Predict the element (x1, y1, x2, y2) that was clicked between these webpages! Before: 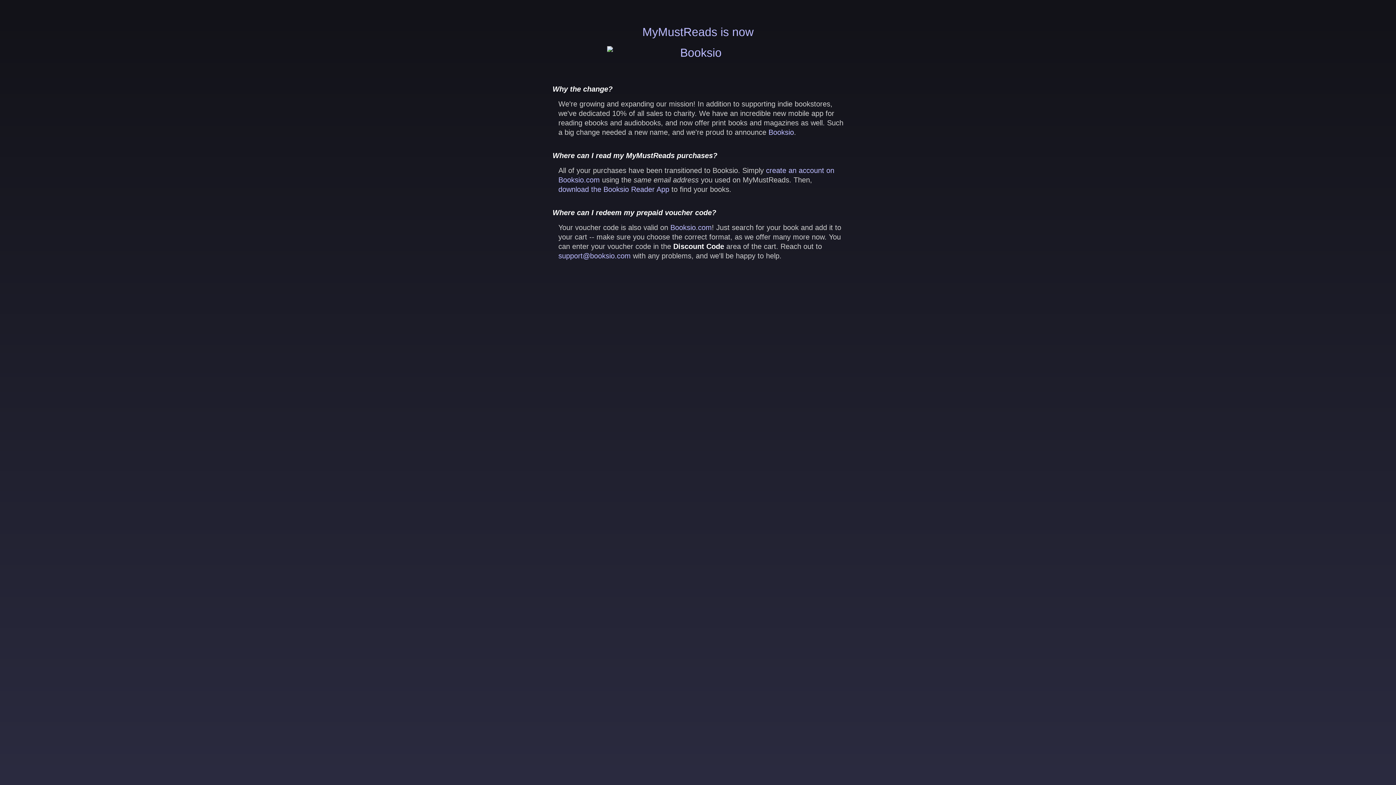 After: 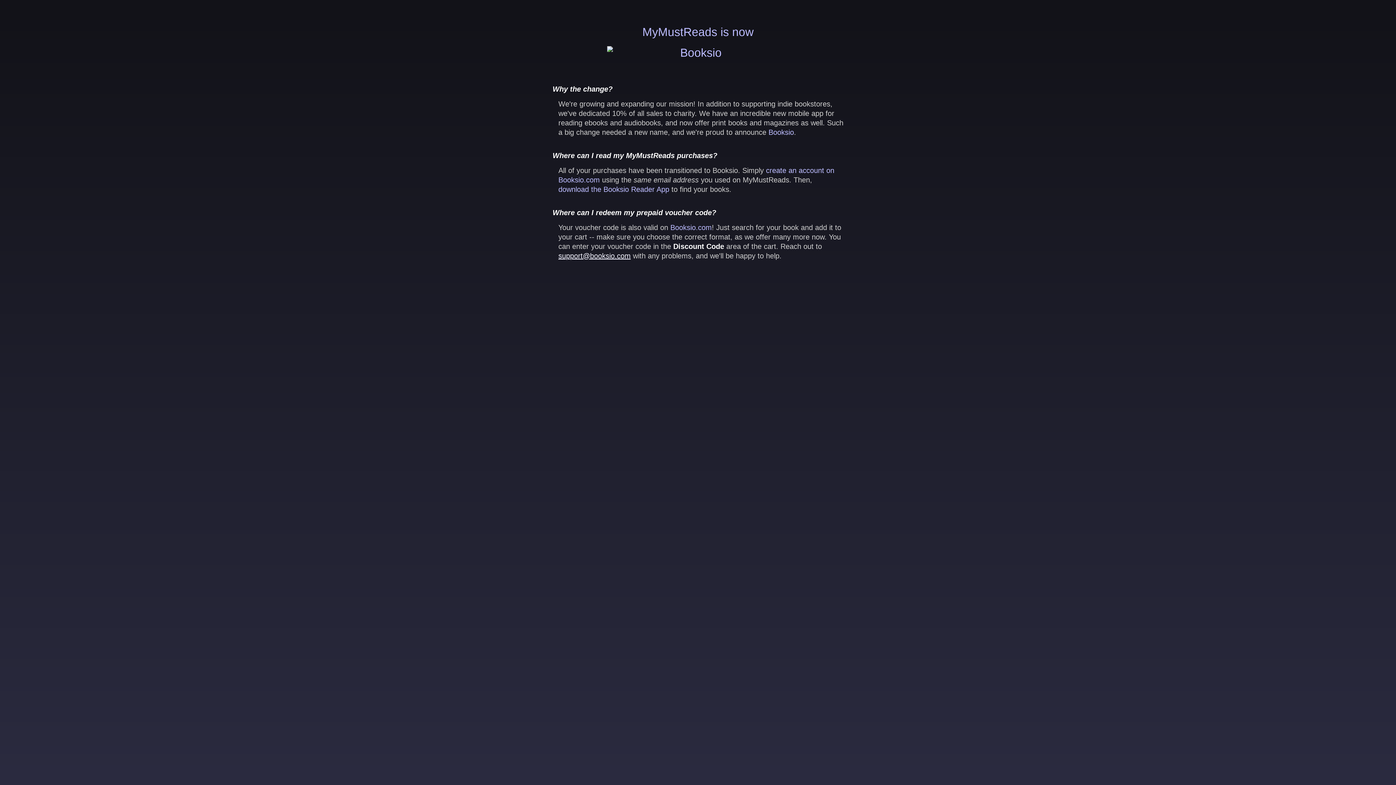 Action: label: support@booksio.com bbox: (558, 252, 630, 260)